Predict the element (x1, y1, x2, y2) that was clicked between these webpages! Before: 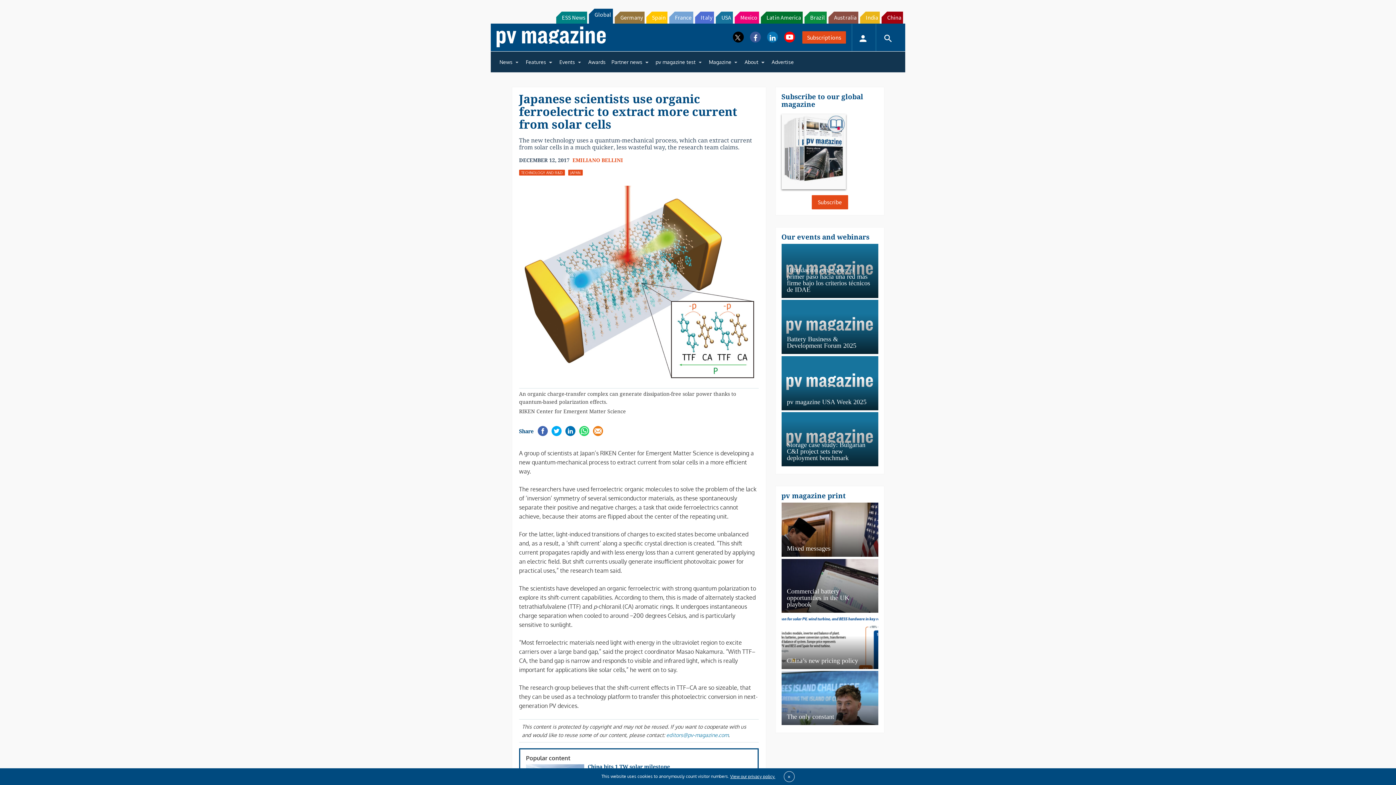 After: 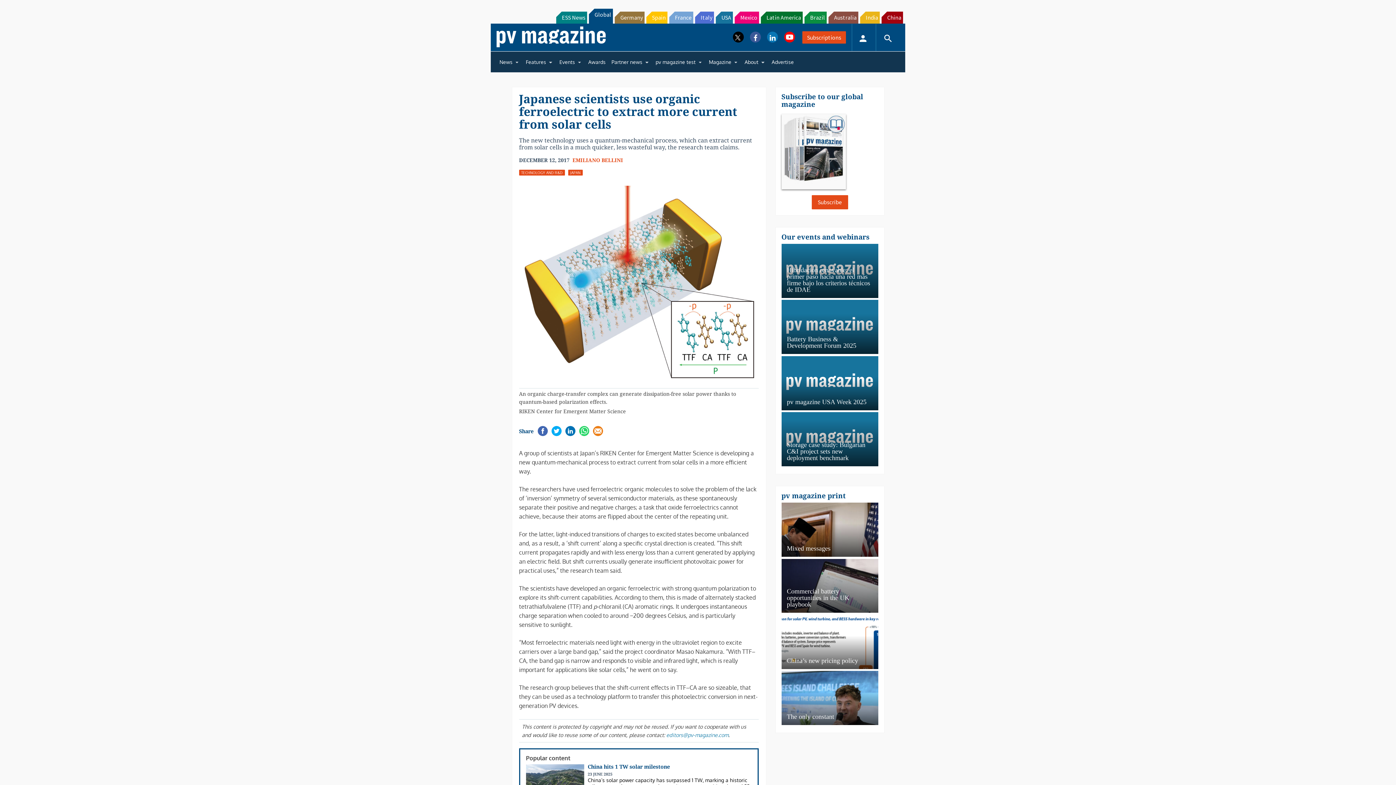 Action: bbox: (783, 771, 794, 782) label: ×